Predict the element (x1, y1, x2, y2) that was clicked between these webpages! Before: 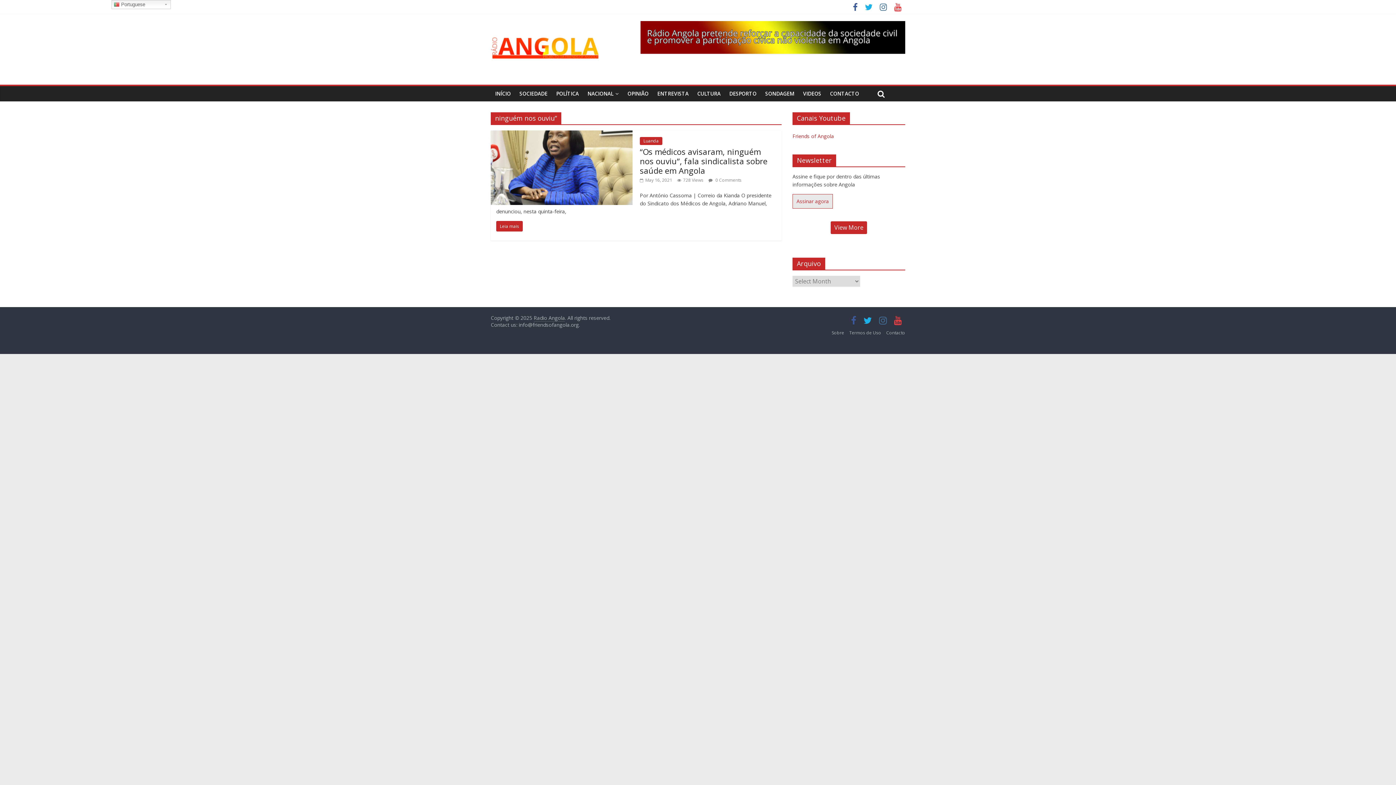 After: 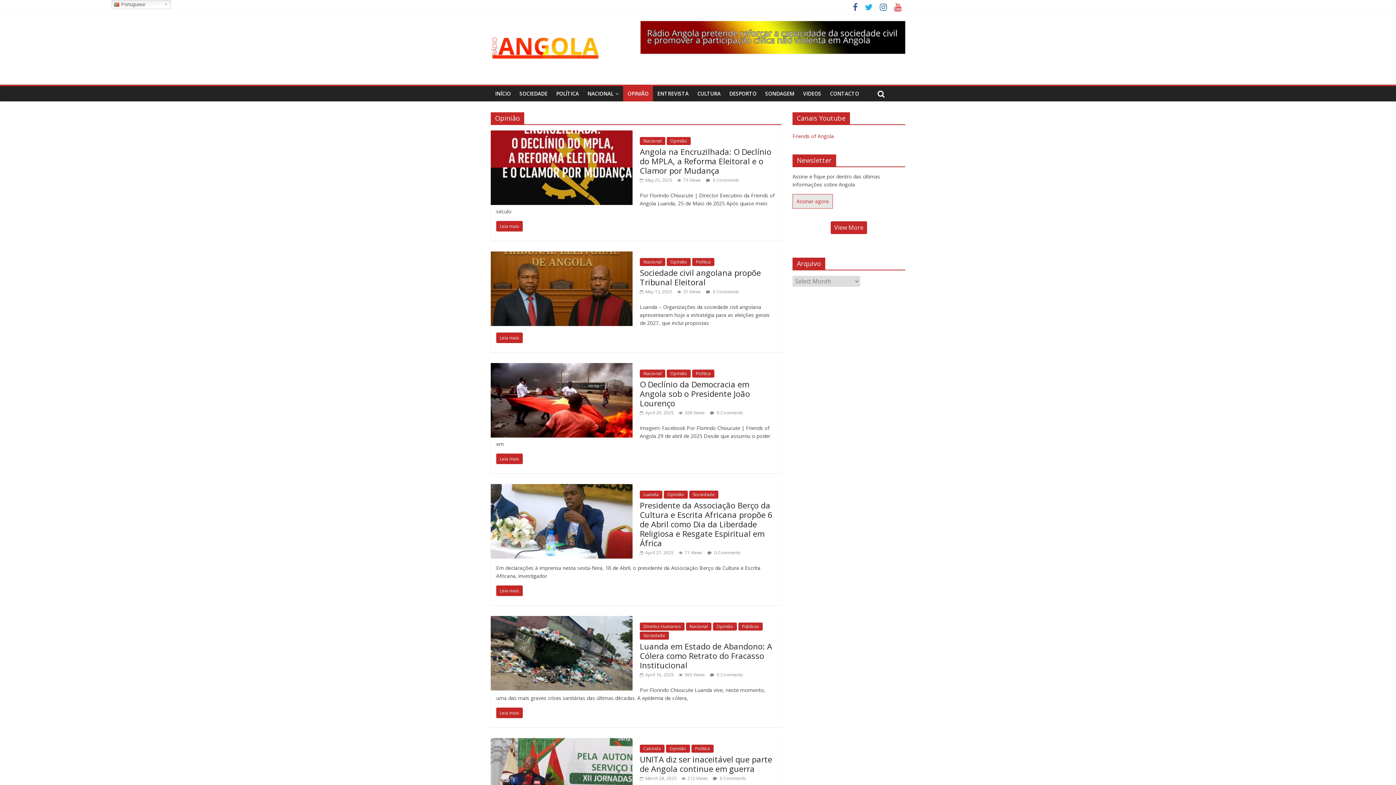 Action: bbox: (623, 86, 653, 101) label: OPINIÃO